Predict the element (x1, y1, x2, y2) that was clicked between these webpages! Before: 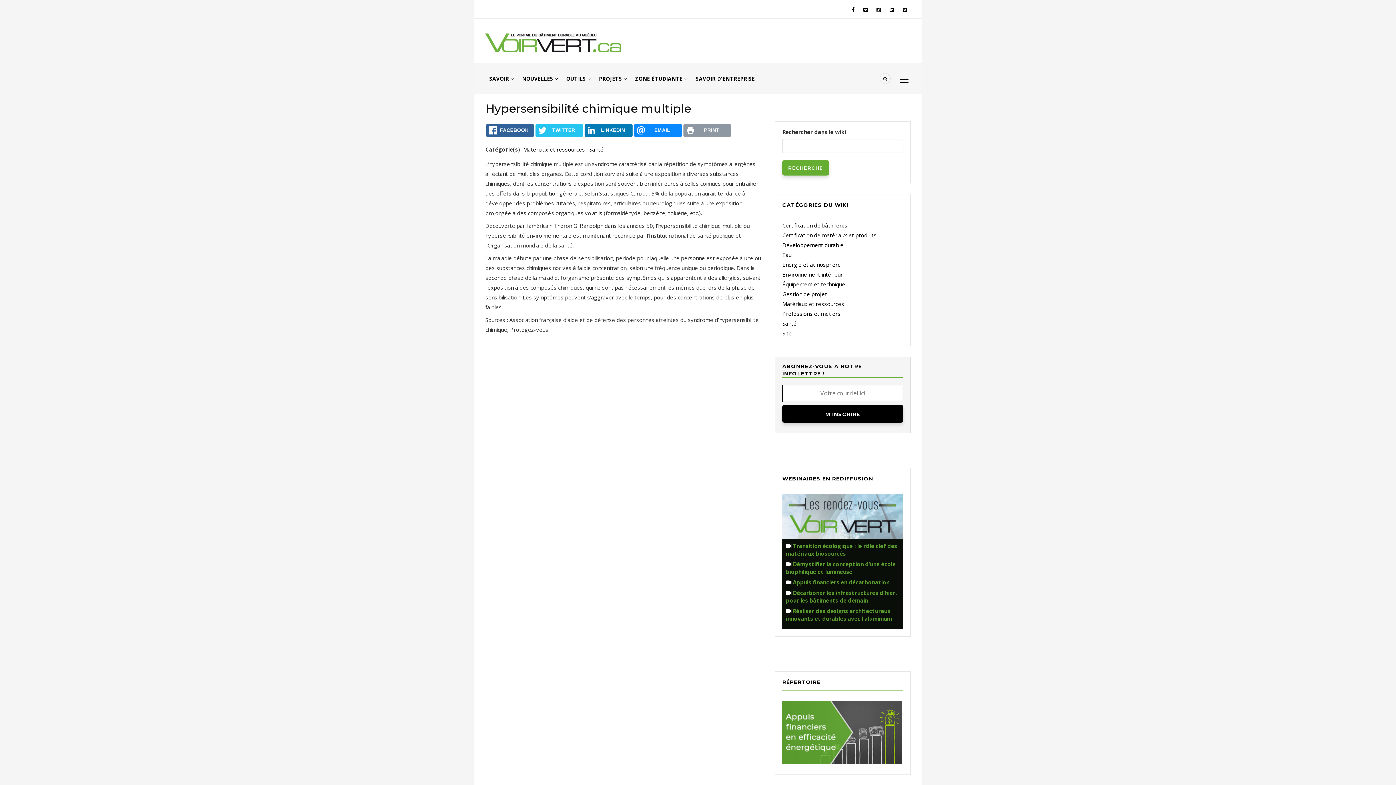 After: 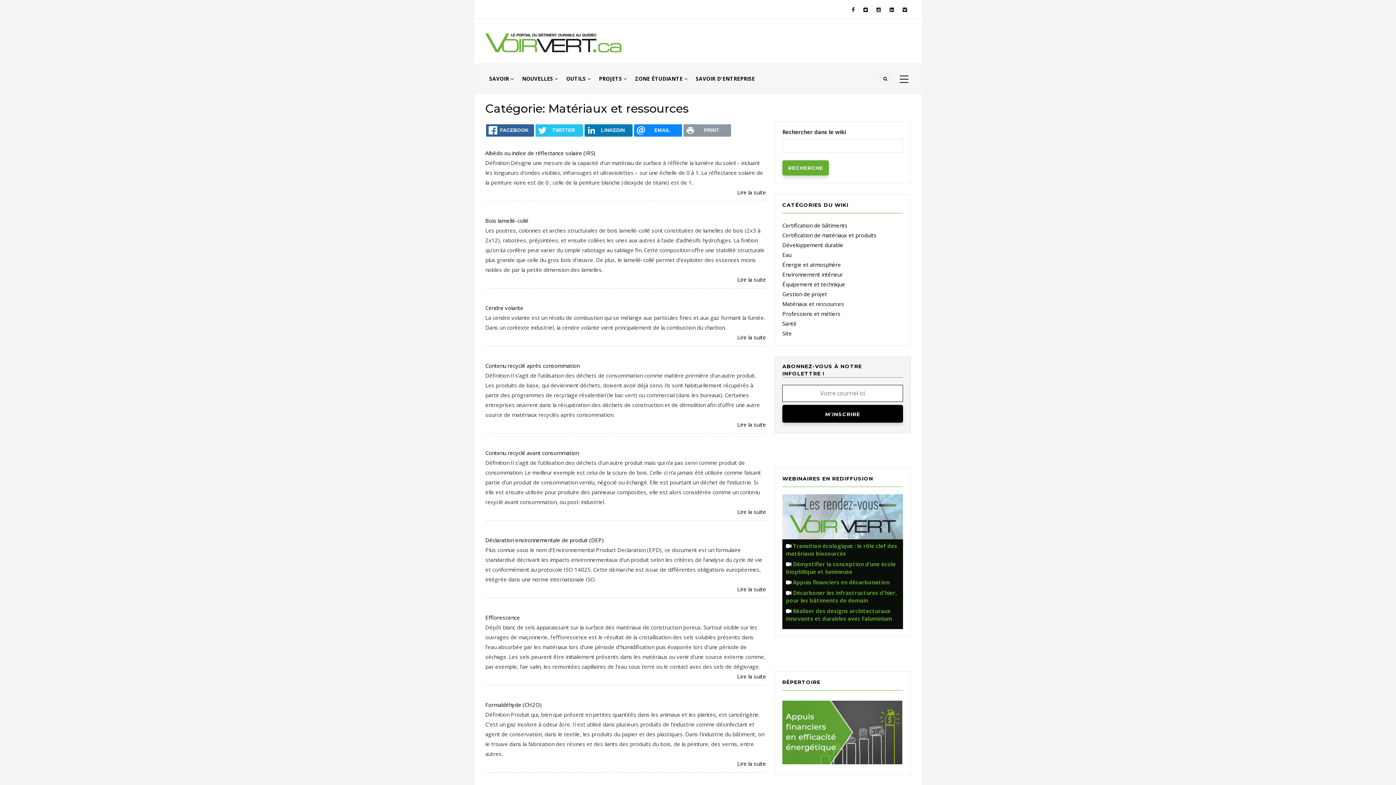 Action: label: Matériaux et ressources bbox: (782, 299, 903, 309)